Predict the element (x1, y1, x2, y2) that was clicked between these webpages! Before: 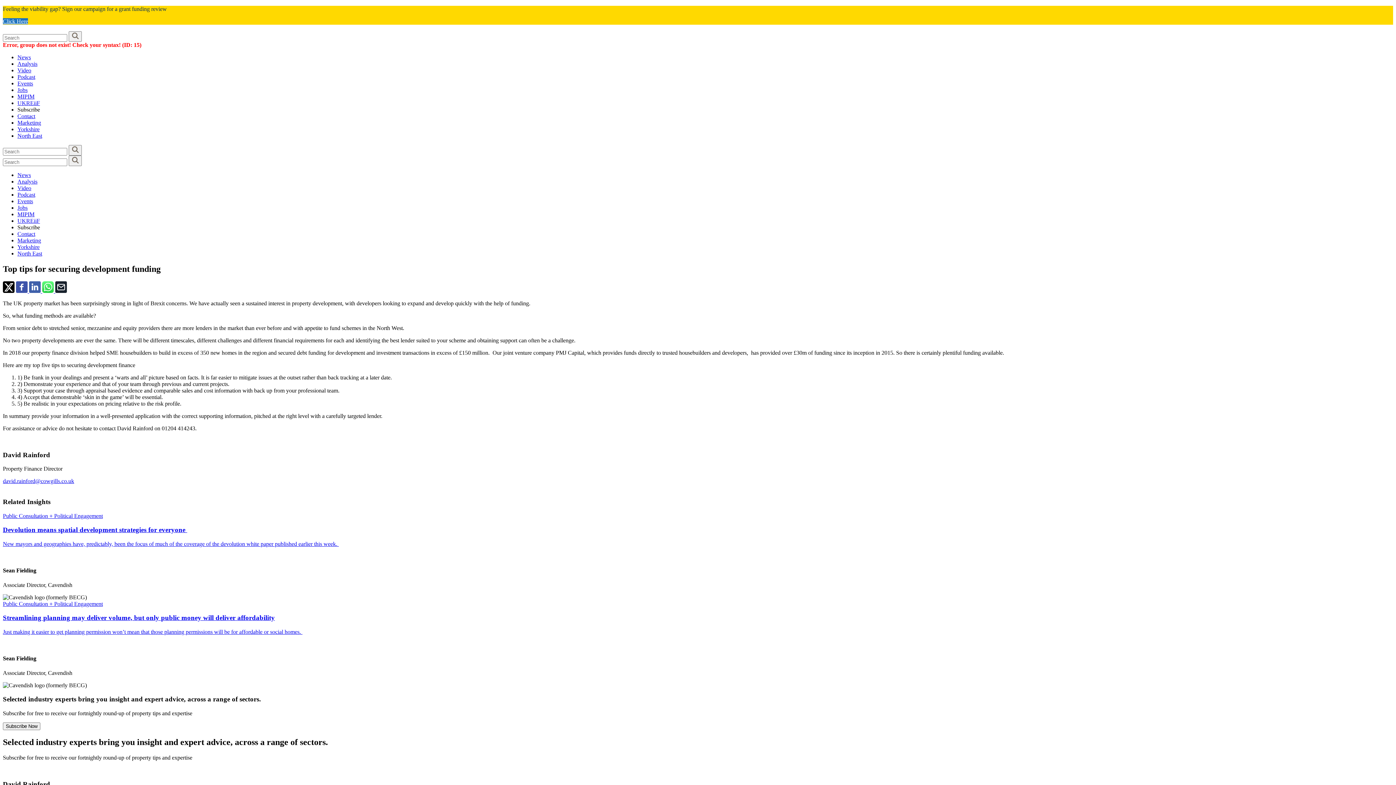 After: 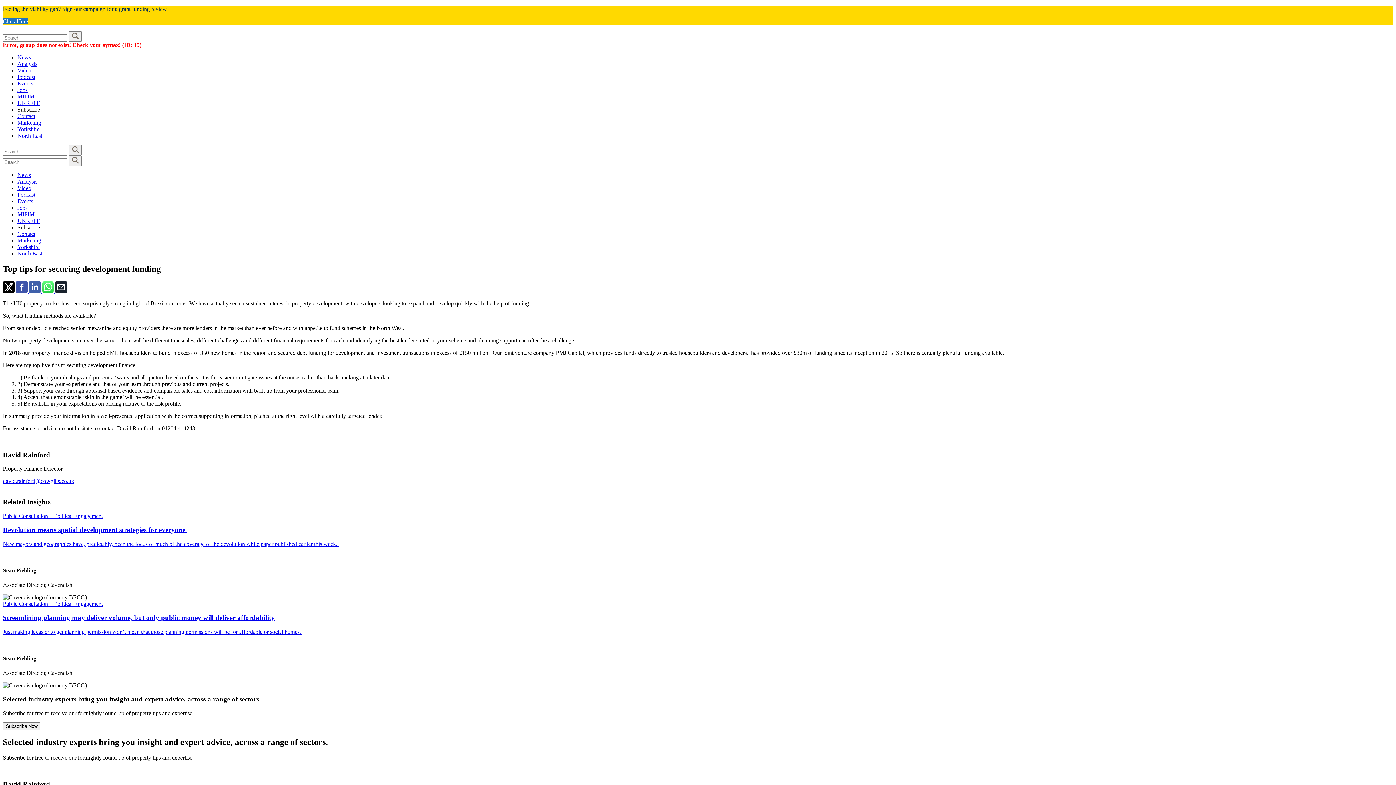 Action: label: Yorkshire bbox: (17, 244, 39, 250)